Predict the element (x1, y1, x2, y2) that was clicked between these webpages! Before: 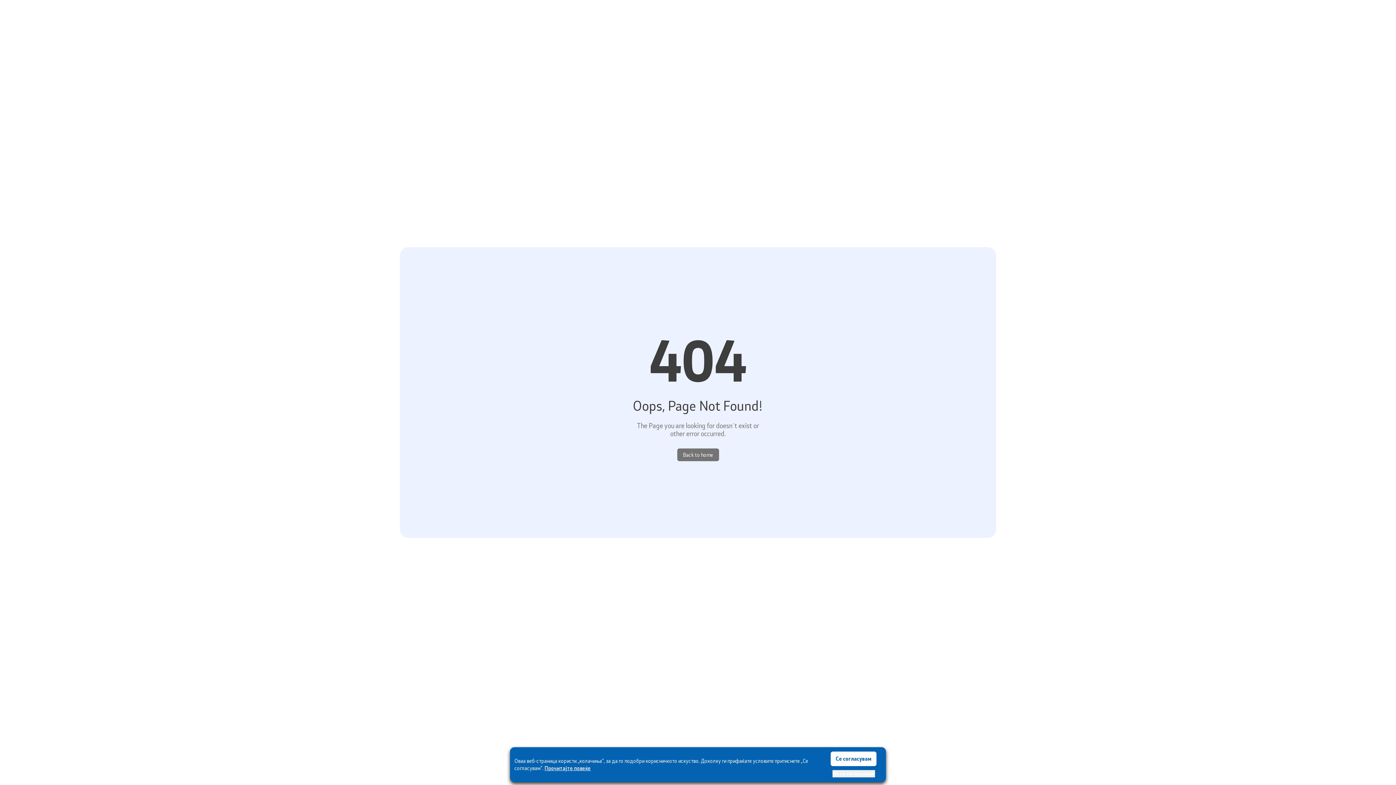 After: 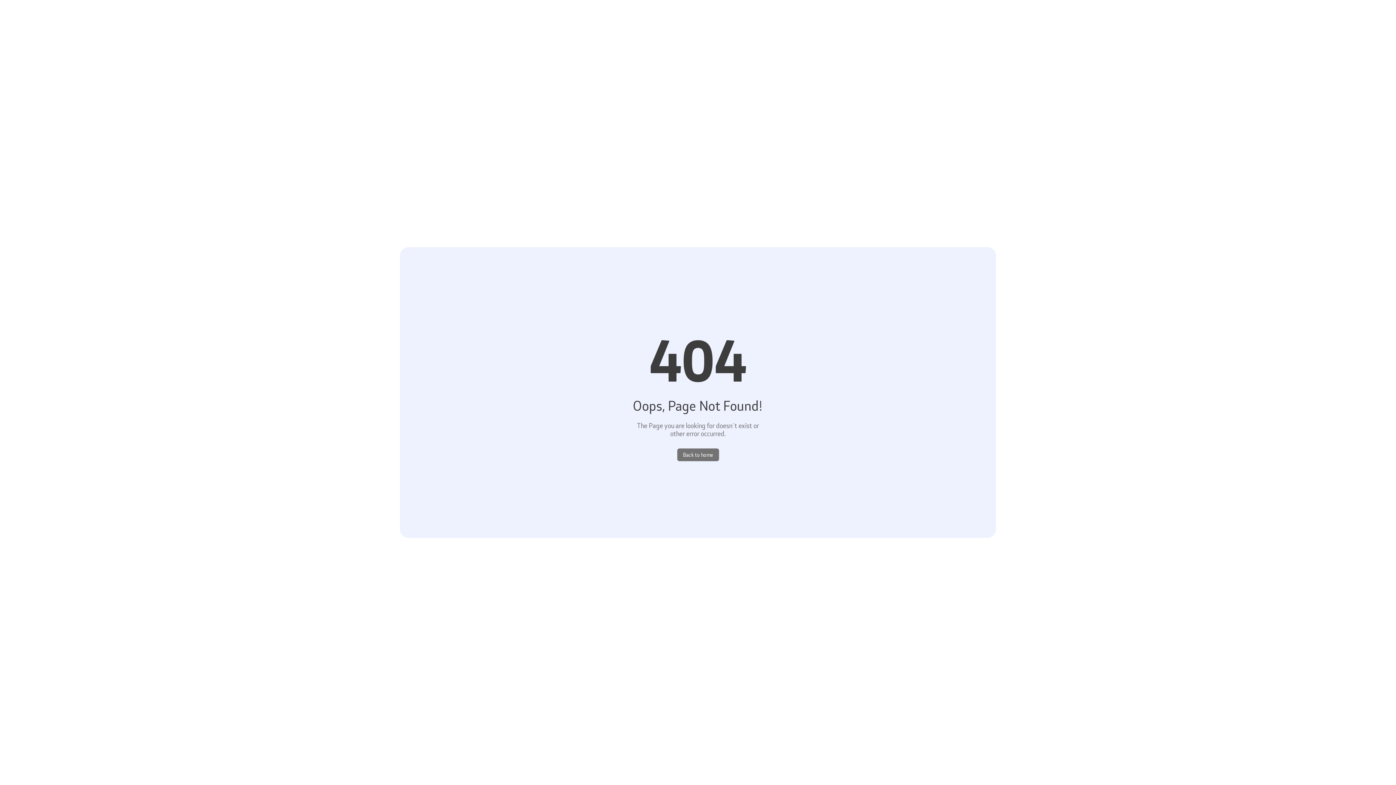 Action: bbox: (832, 770, 875, 777) label: Не се согласувам